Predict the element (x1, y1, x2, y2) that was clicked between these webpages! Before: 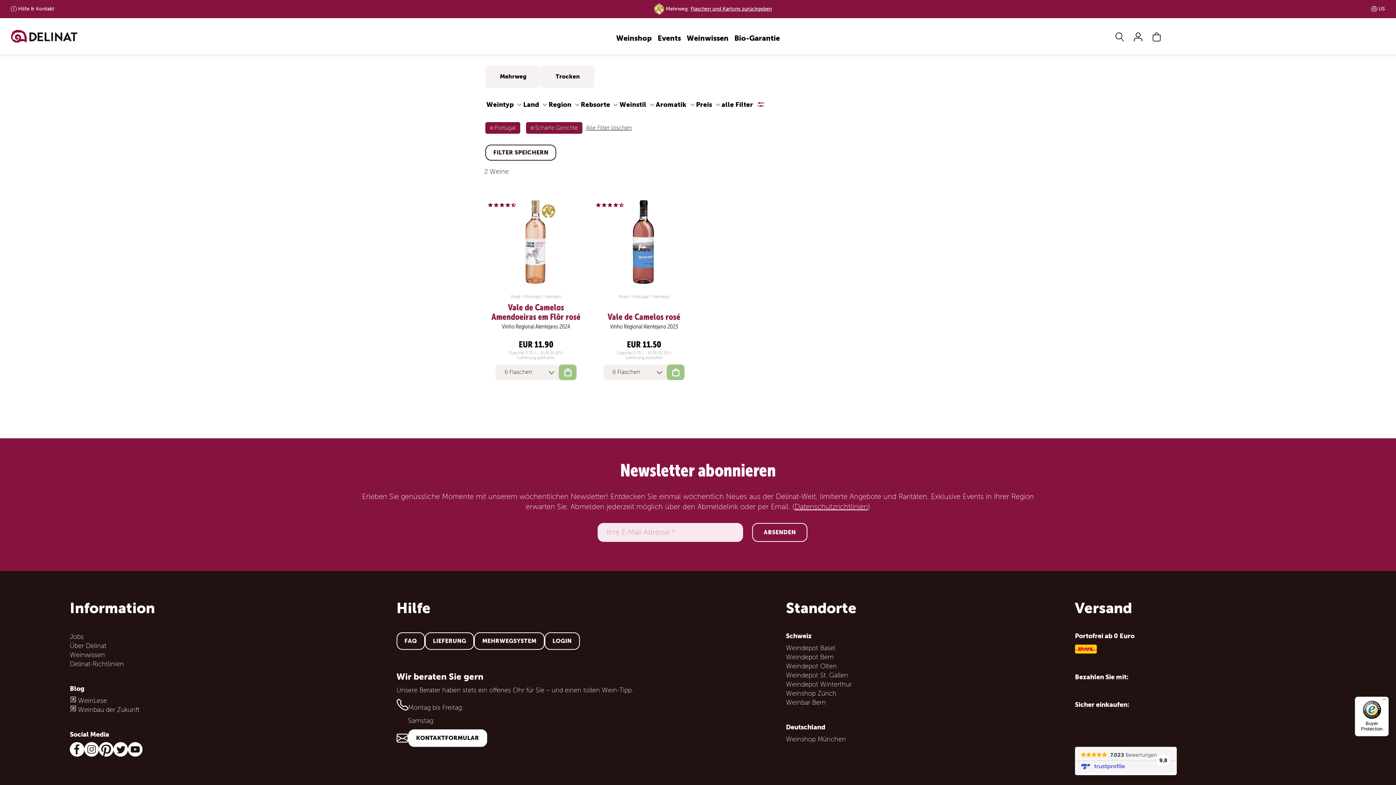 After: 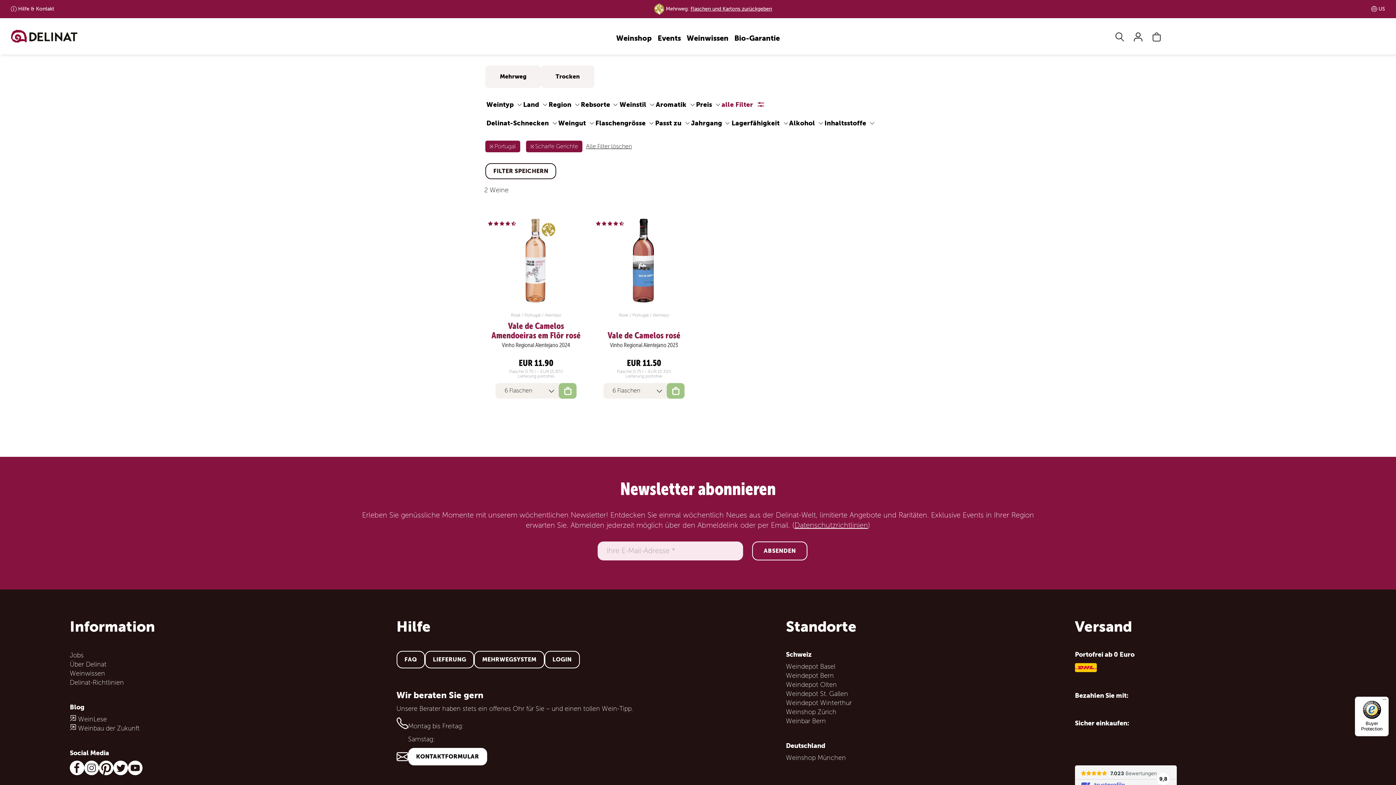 Action: label: alle Filter bbox: (720, 98, 764, 110)